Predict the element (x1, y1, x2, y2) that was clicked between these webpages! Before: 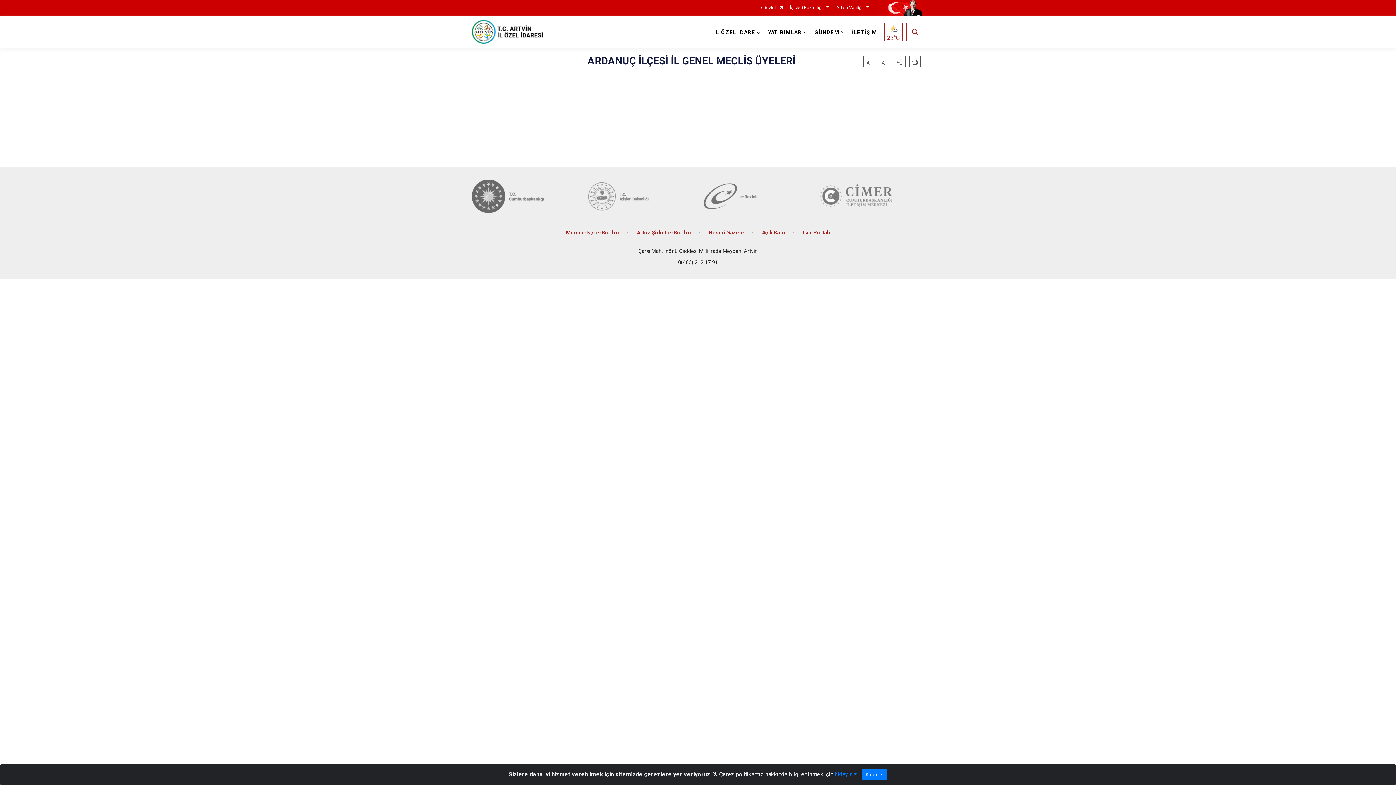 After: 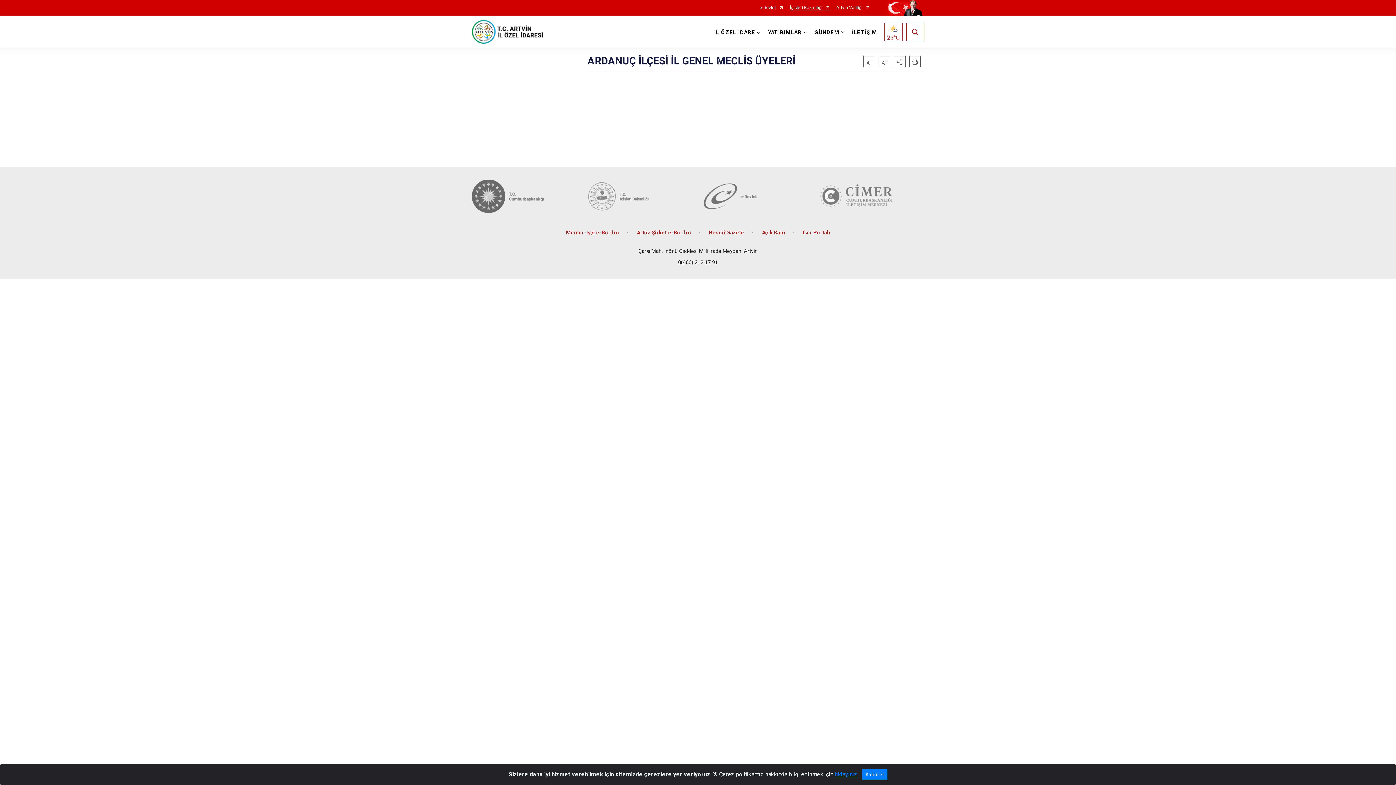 Action: bbox: (790, 5, 829, 10) label: İçişleri Bakanlığı